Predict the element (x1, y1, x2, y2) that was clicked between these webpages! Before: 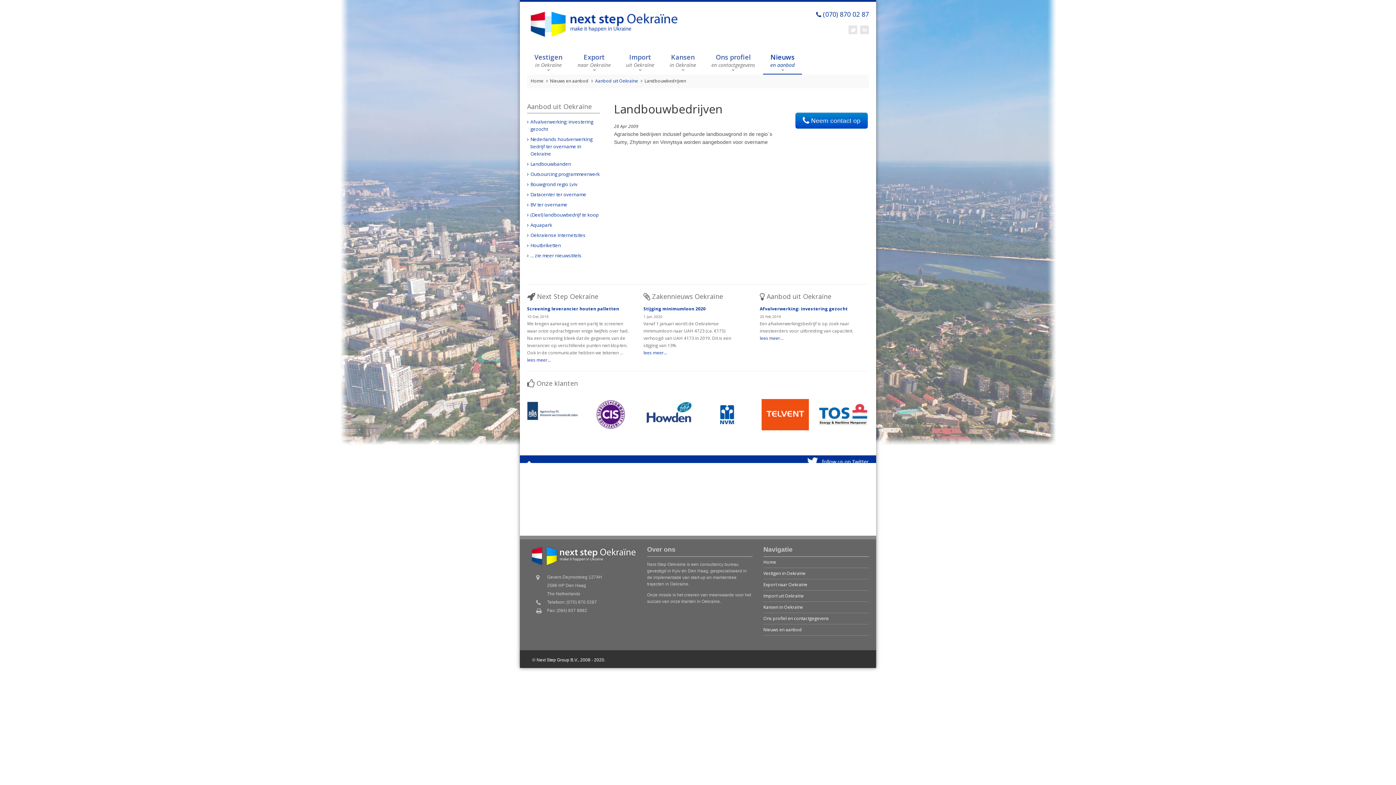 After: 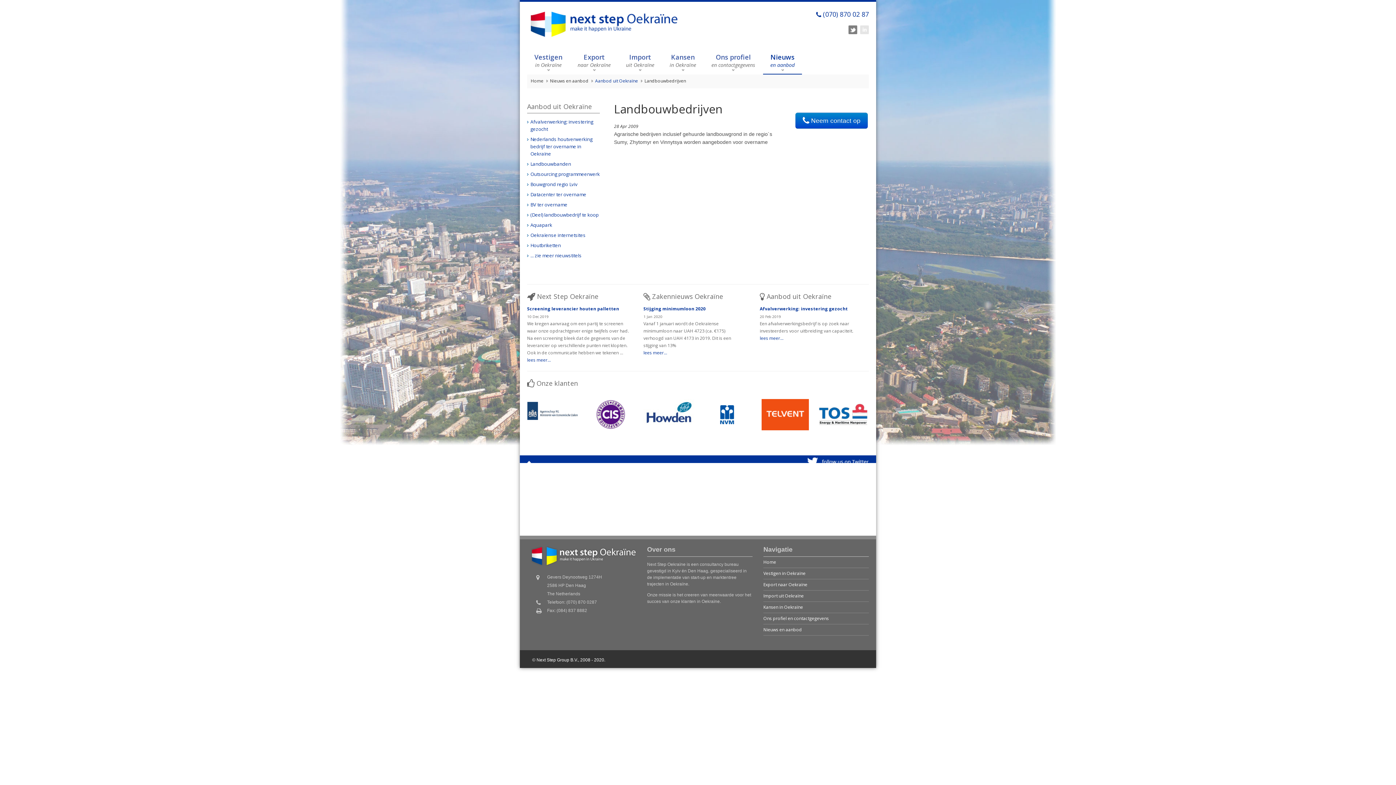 Action: bbox: (848, 25, 857, 34)